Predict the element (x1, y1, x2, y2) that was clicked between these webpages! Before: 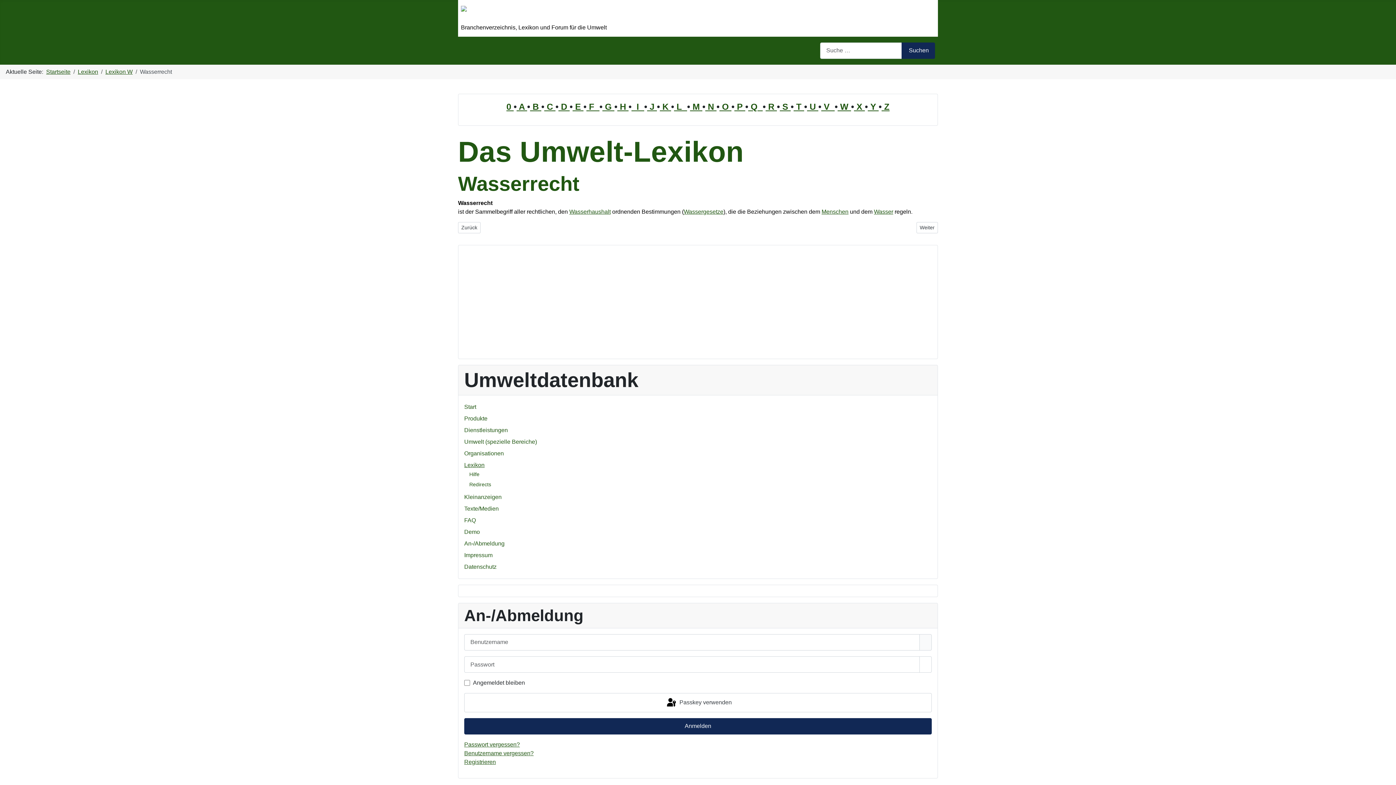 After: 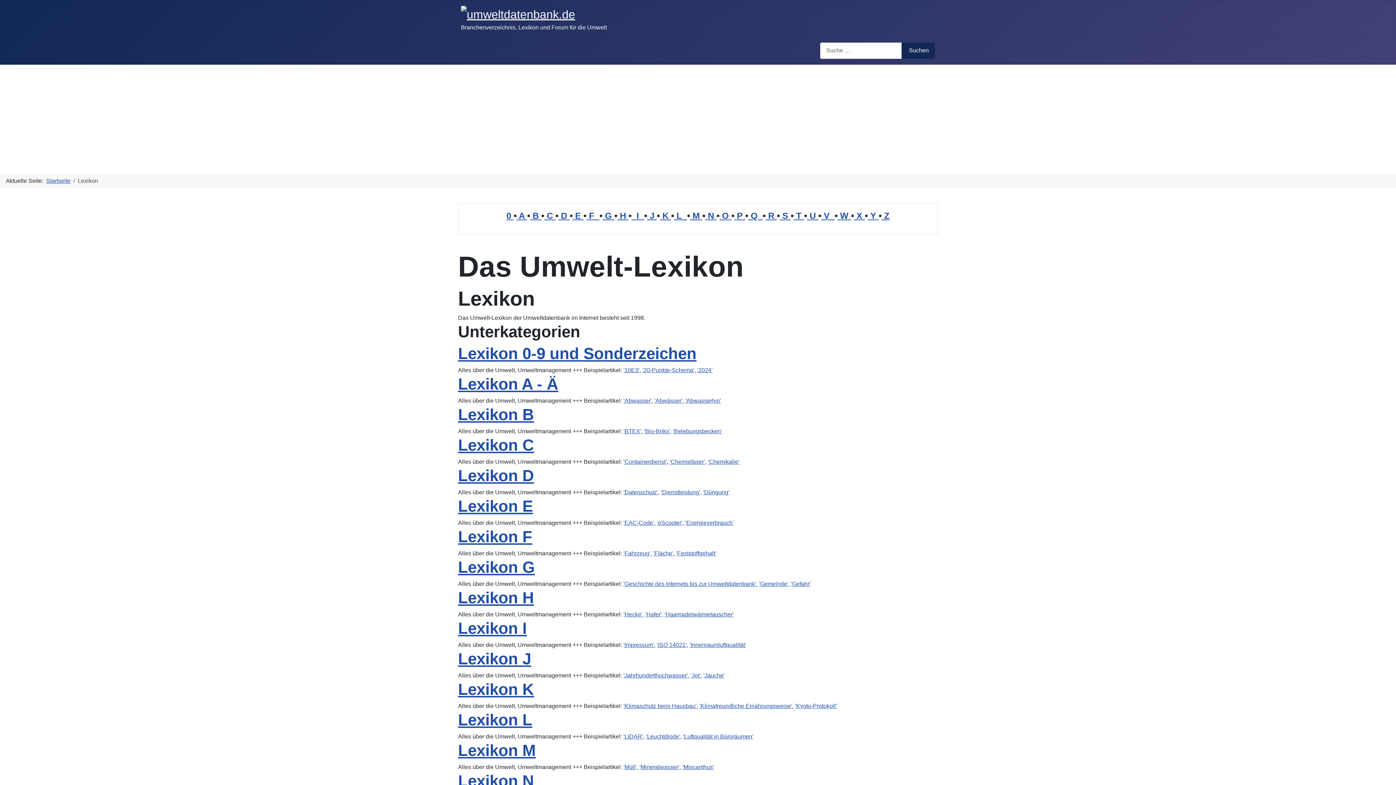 Action: label: Lexikon bbox: (464, 462, 484, 468)